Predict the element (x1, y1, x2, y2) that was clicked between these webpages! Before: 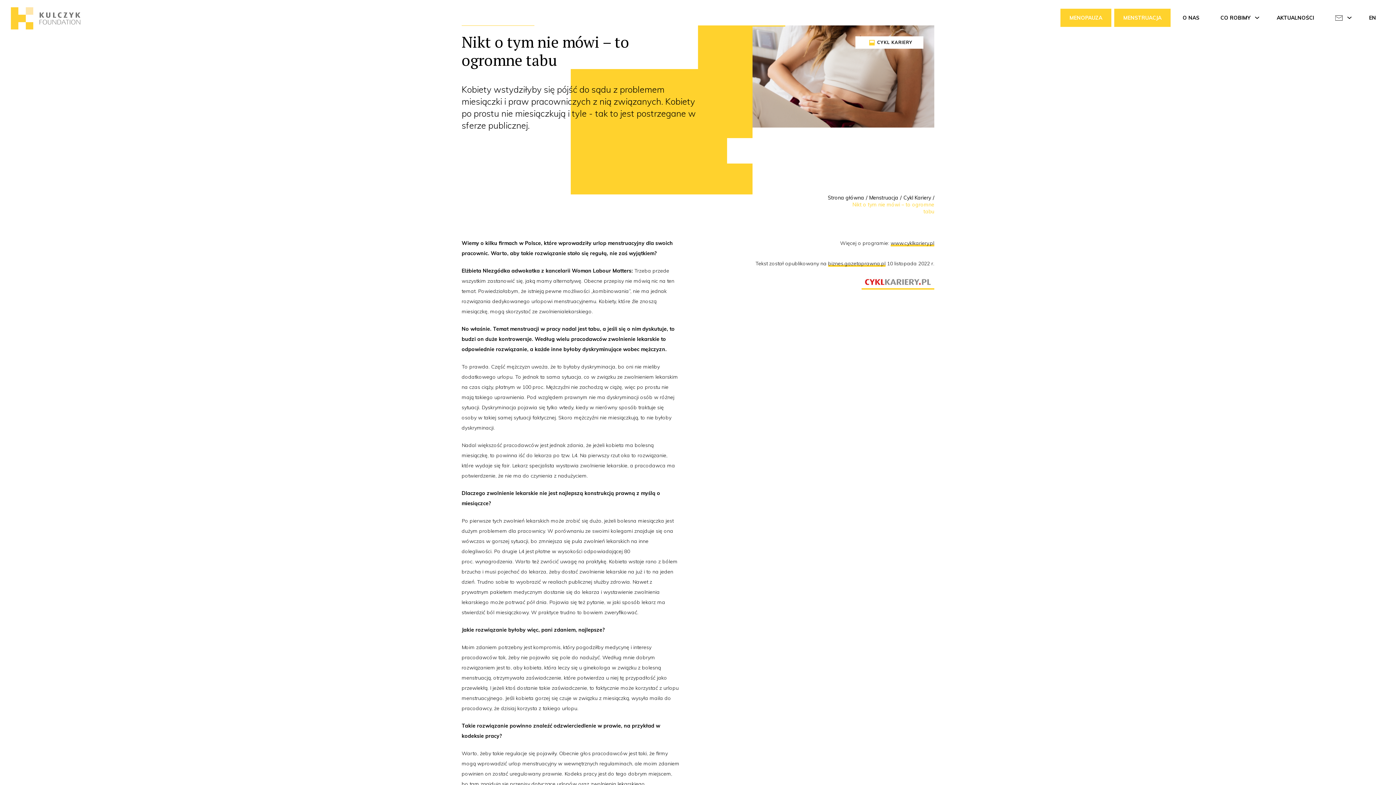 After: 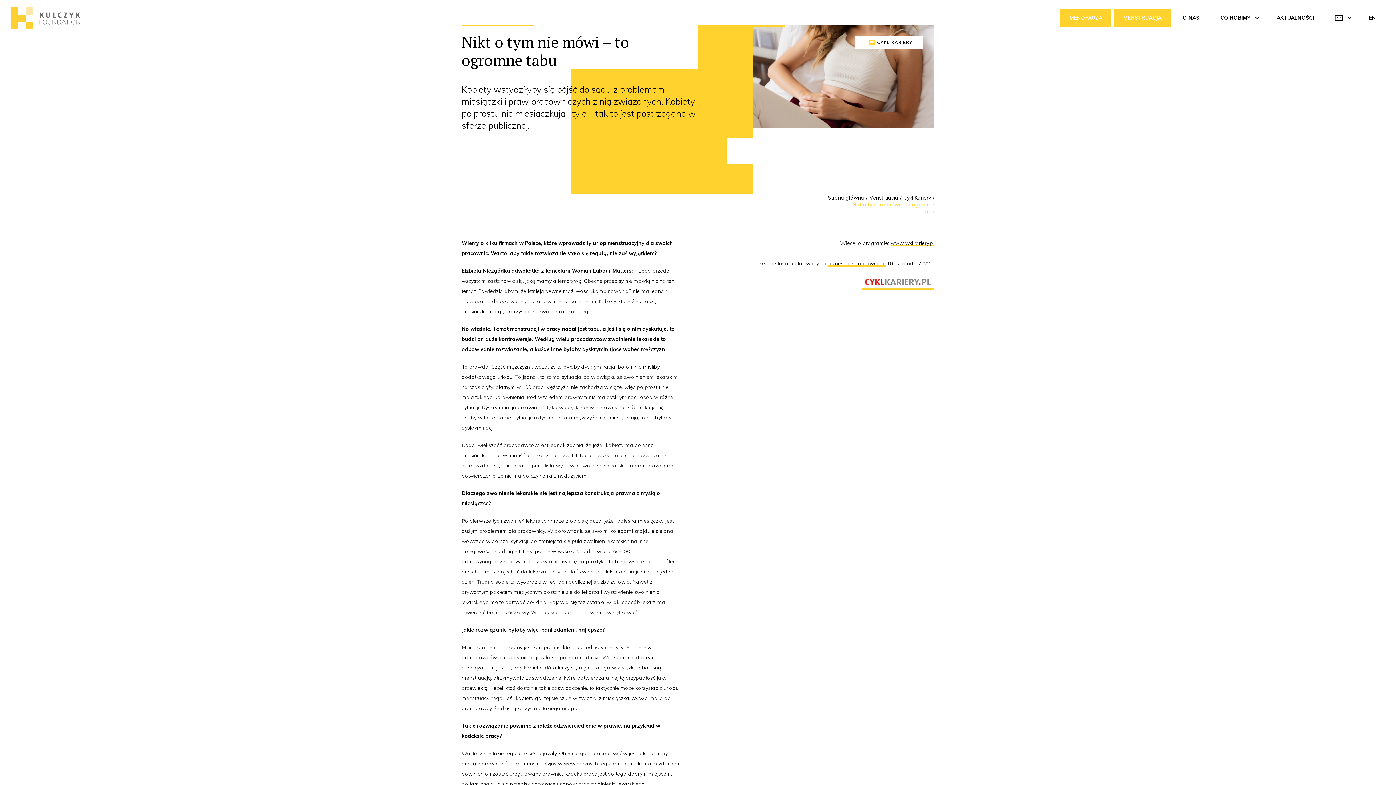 Action: label: CO ROBIMY bbox: (1211, 8, 1265, 26)